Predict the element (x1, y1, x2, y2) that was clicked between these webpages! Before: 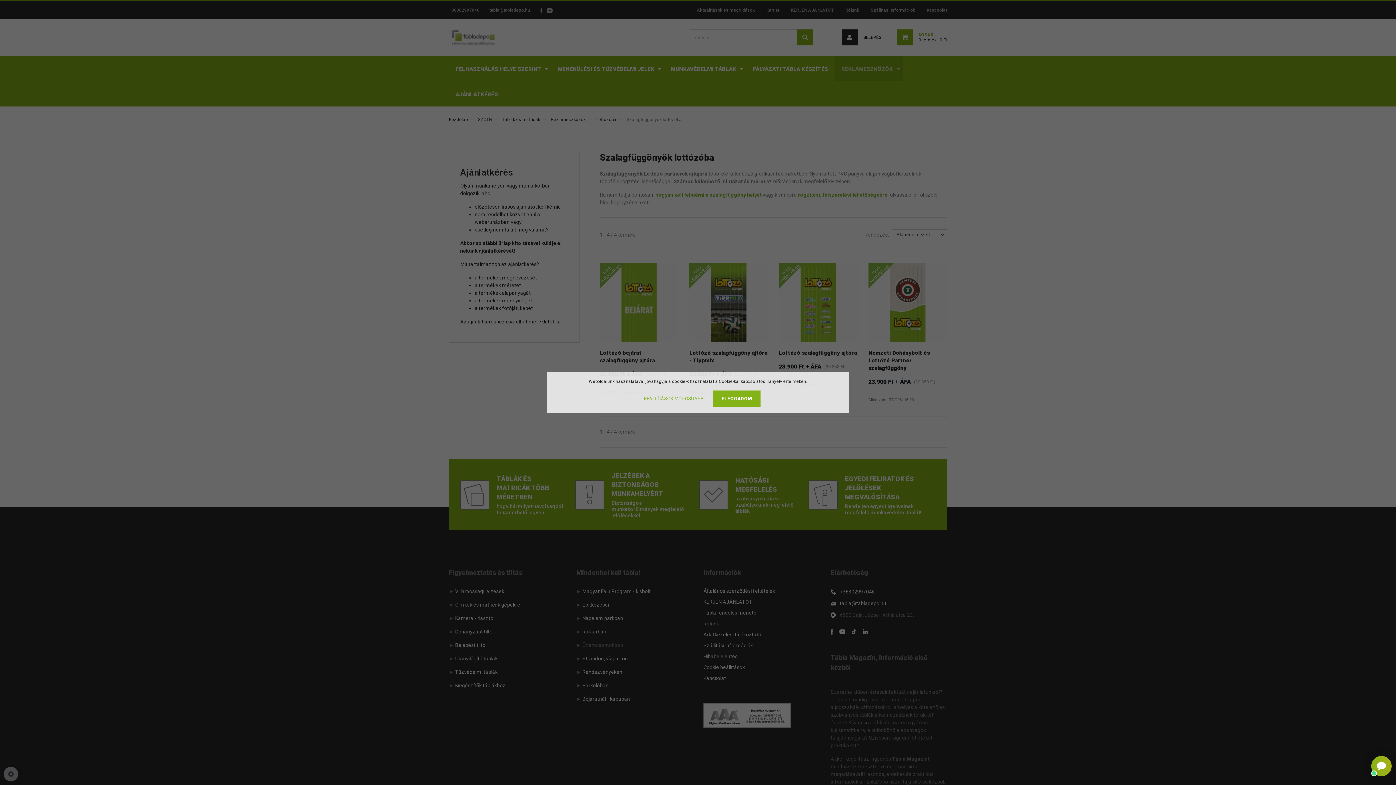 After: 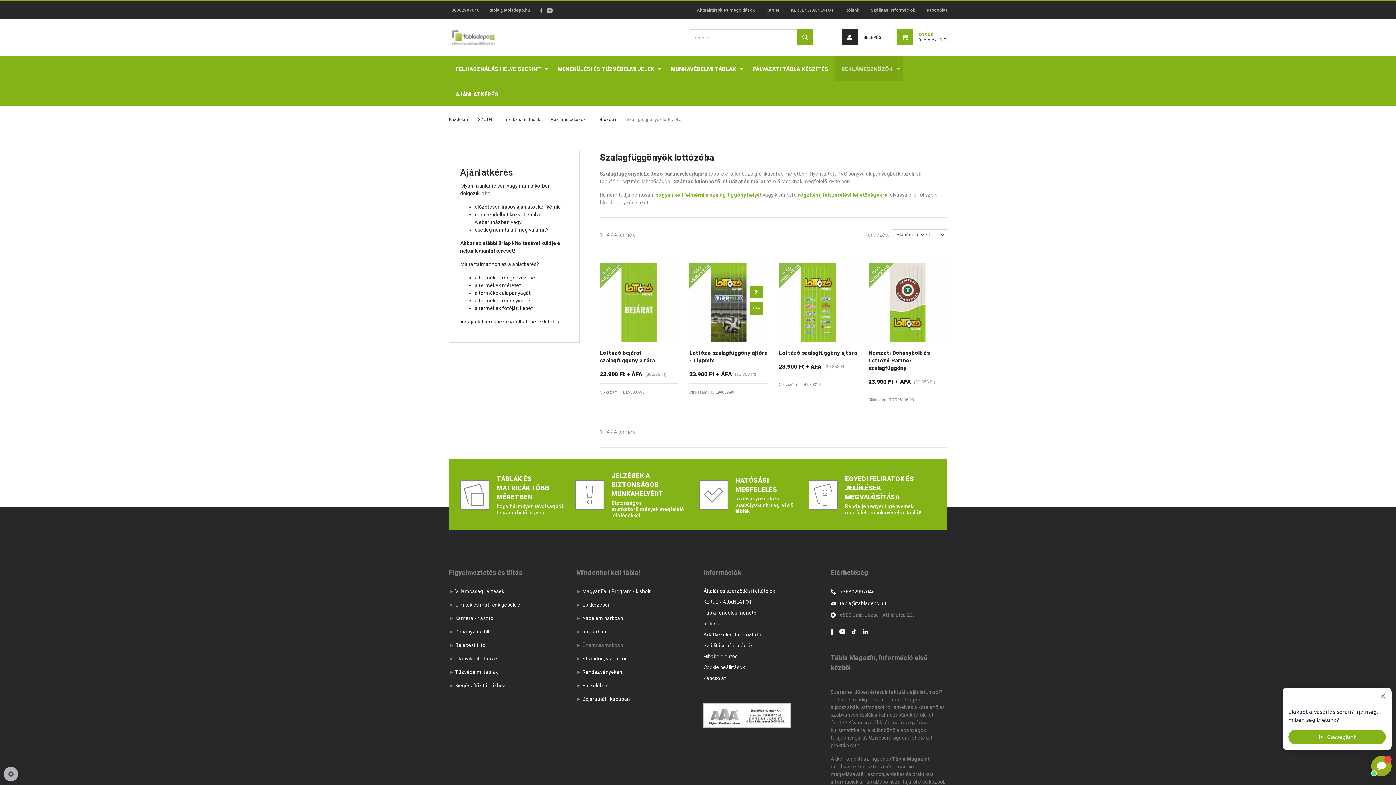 Action: label: ELFOGADOM bbox: (713, 390, 760, 407)